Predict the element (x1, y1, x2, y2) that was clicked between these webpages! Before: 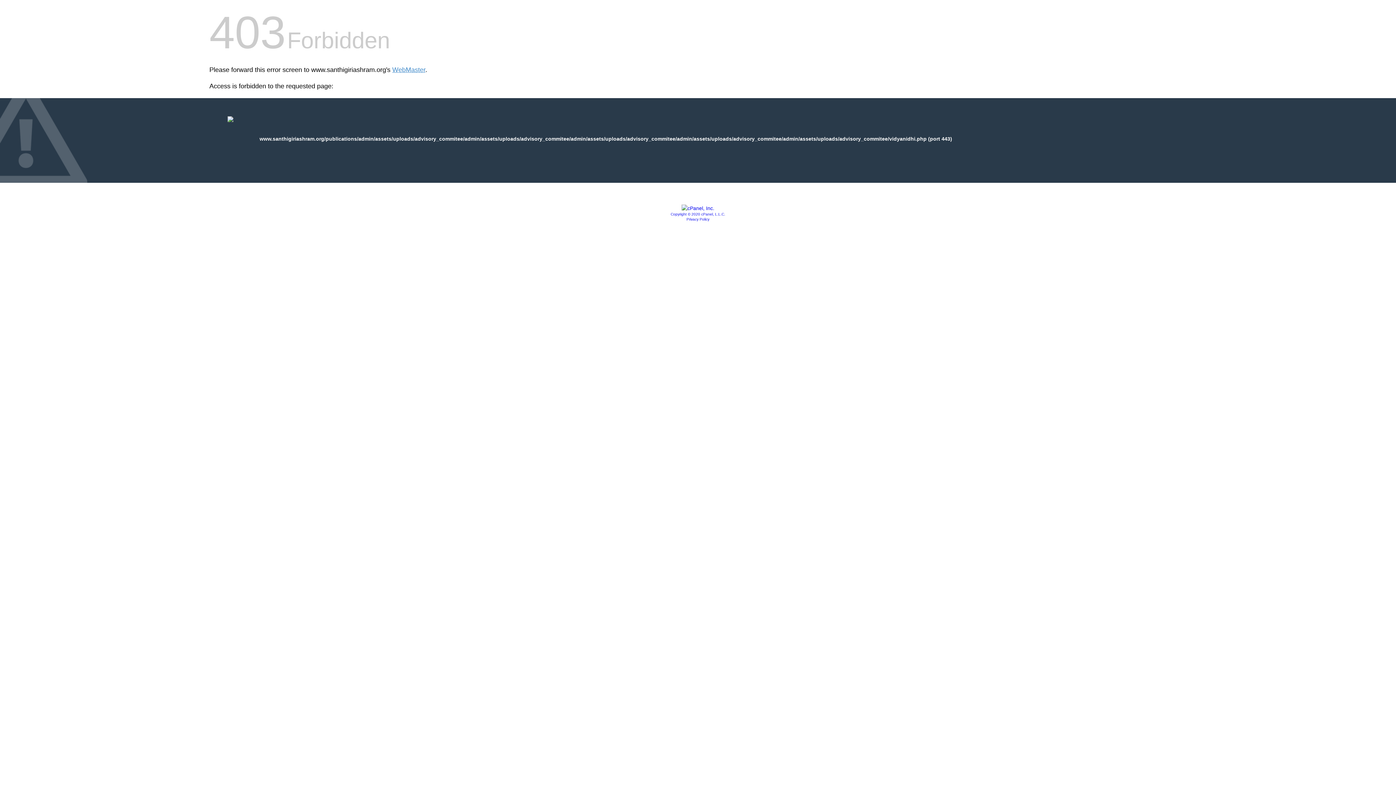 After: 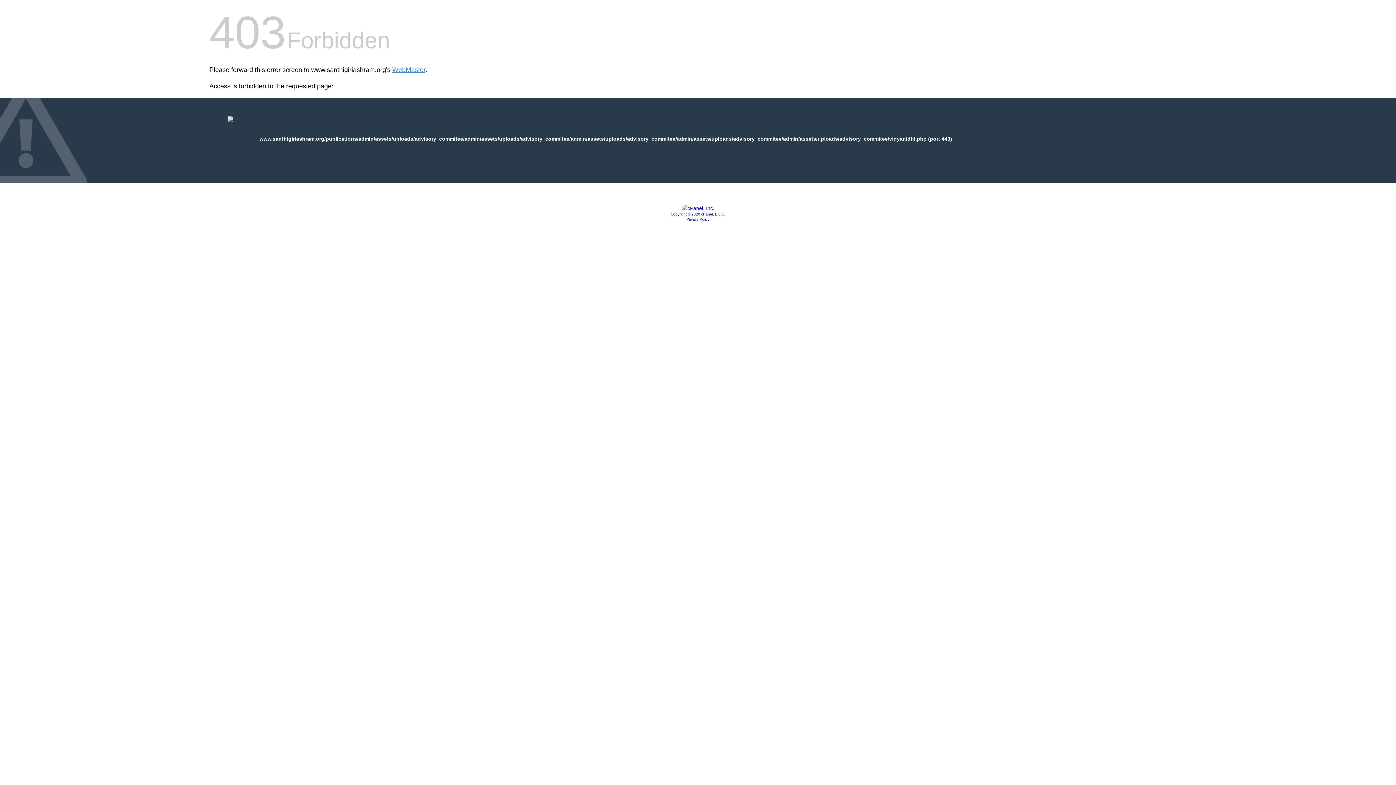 Action: label: Copyright © 2020 cPanel, L.L.C. bbox: (670, 212, 725, 216)